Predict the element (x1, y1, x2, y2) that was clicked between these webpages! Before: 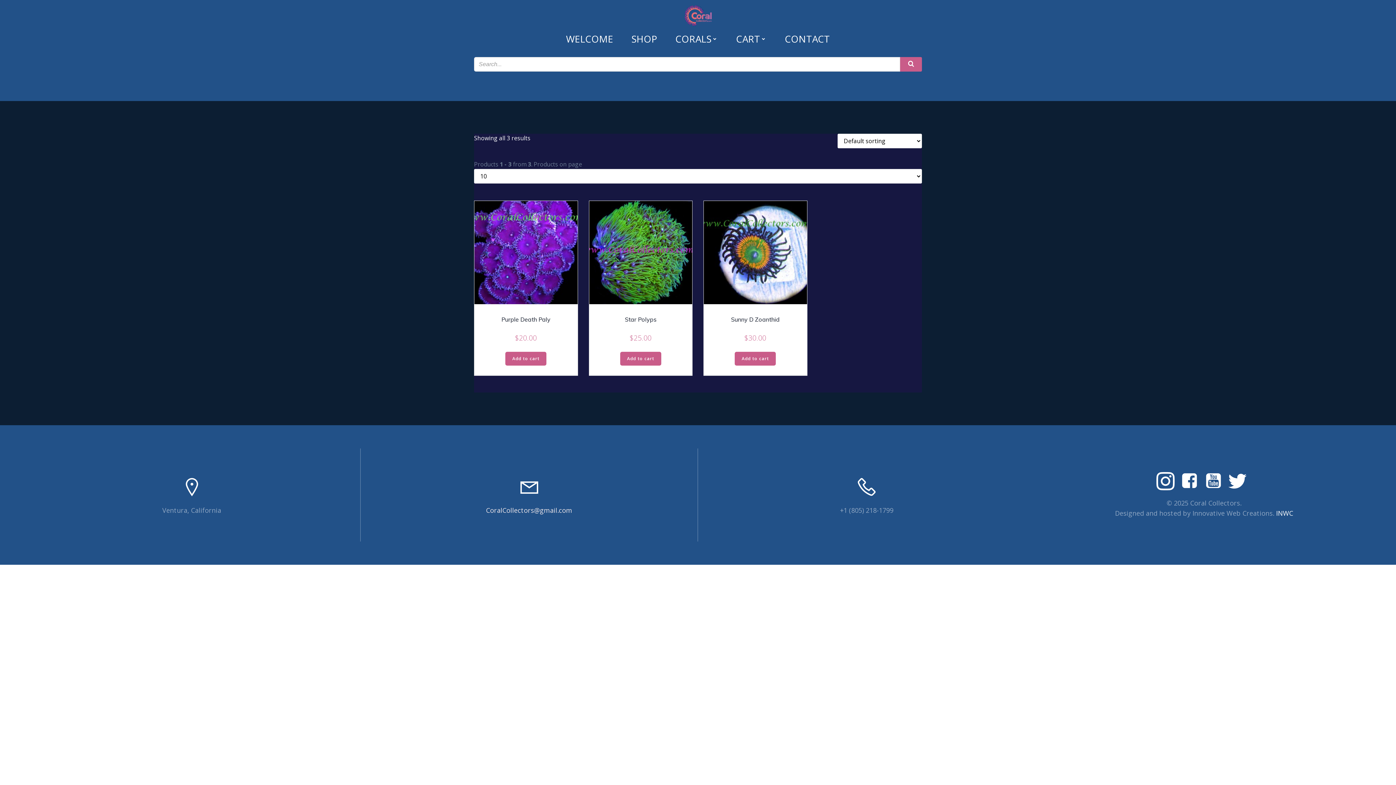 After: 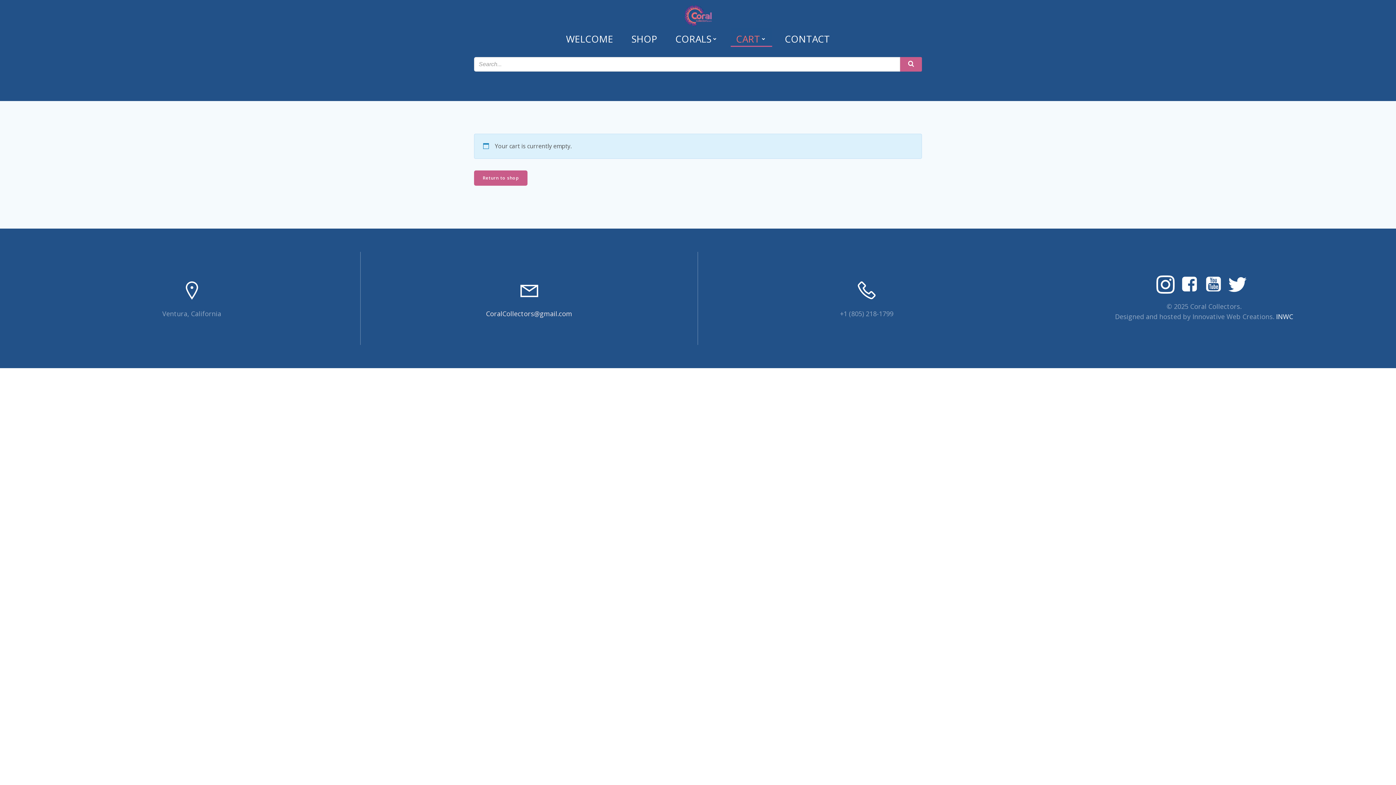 Action: label: CART bbox: (736, 32, 766, 46)